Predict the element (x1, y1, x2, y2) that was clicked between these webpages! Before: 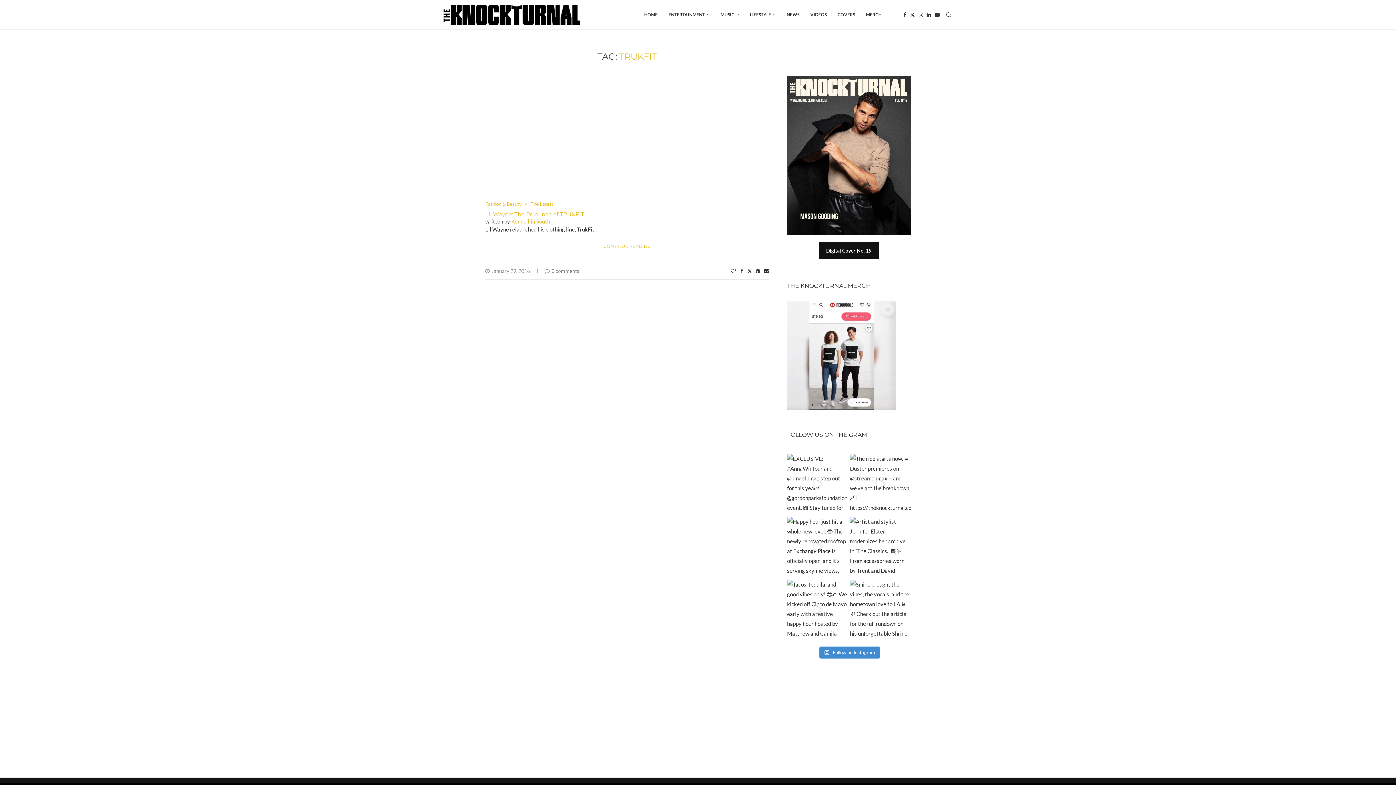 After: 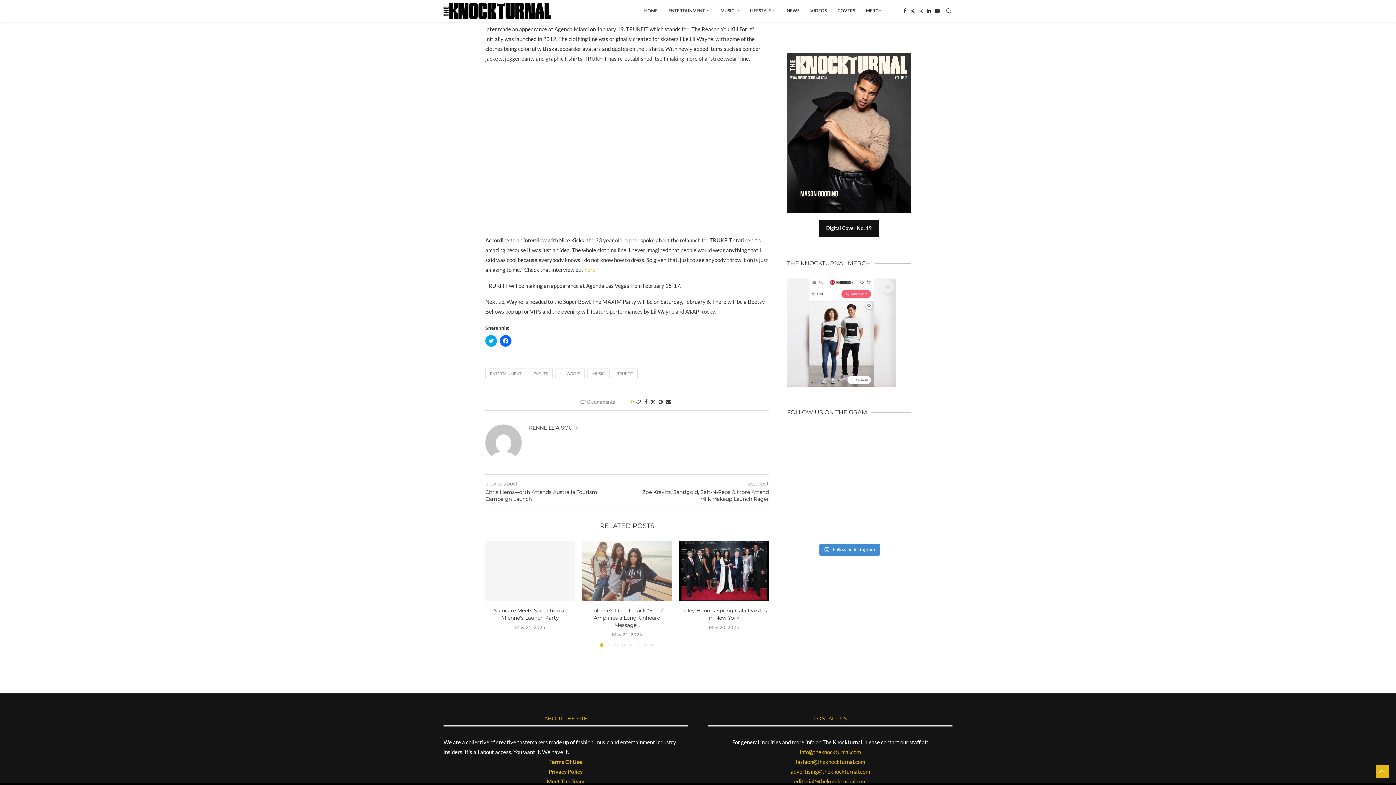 Action: bbox: (603, 242, 650, 250) label: CONTINUE READING